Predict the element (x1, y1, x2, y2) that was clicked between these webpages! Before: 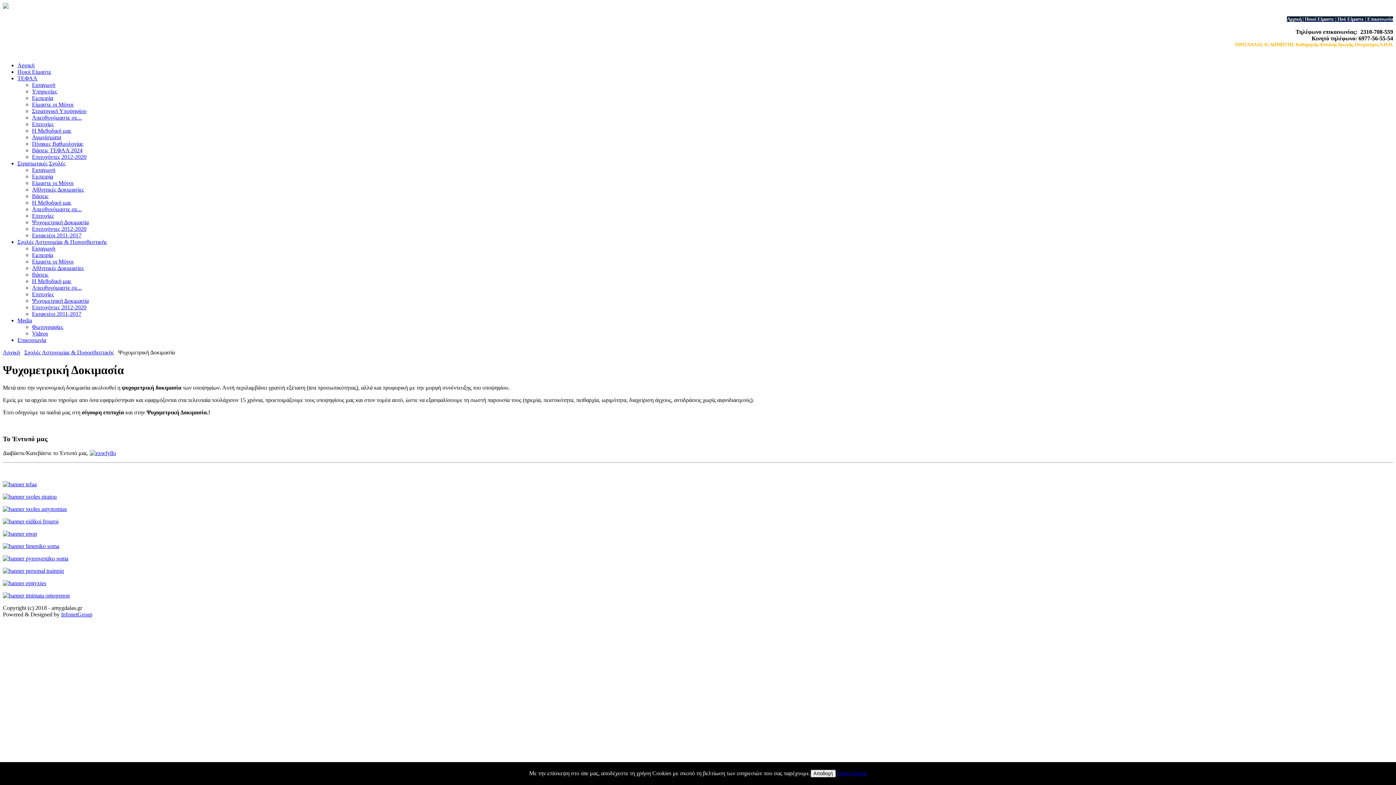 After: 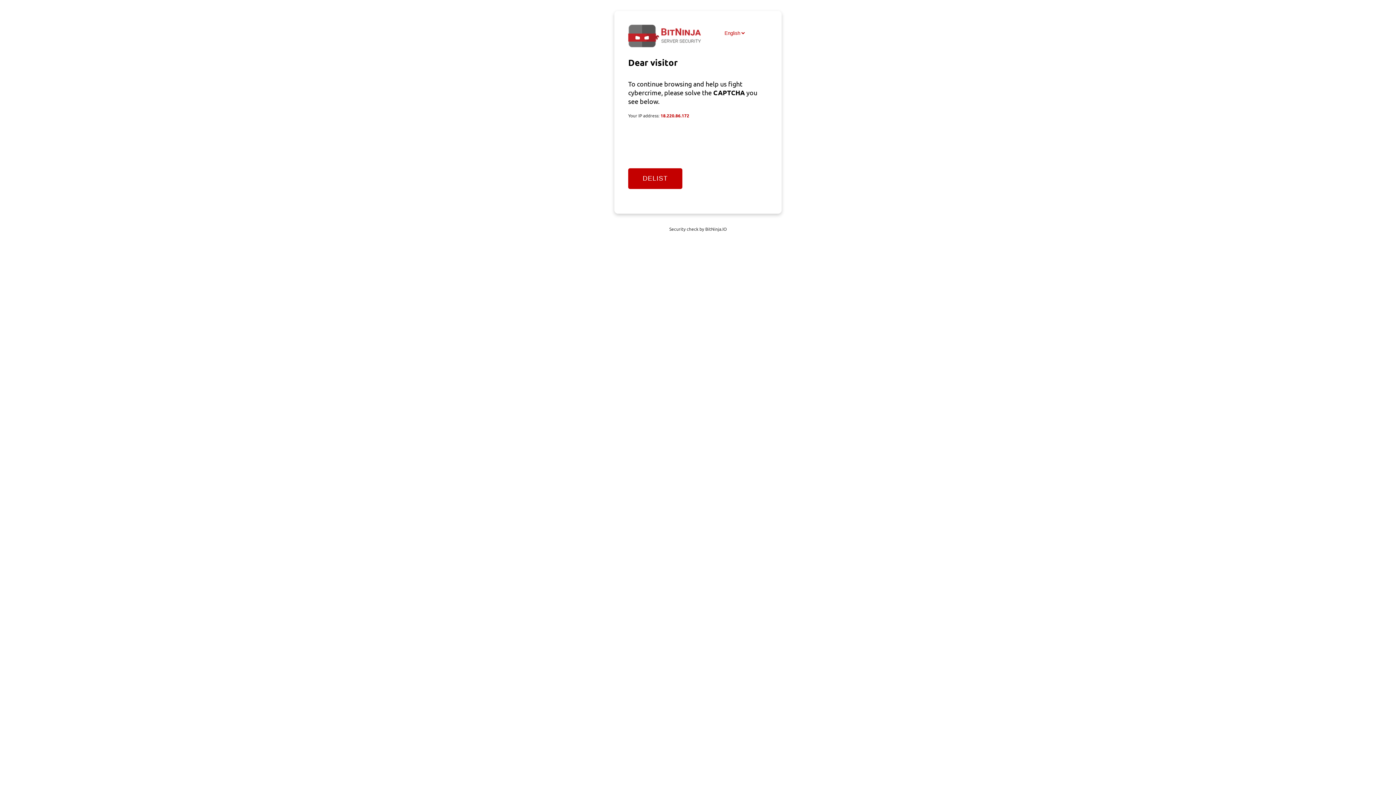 Action: bbox: (32, 225, 86, 231) label: Επιτυχόντες 2012-2020